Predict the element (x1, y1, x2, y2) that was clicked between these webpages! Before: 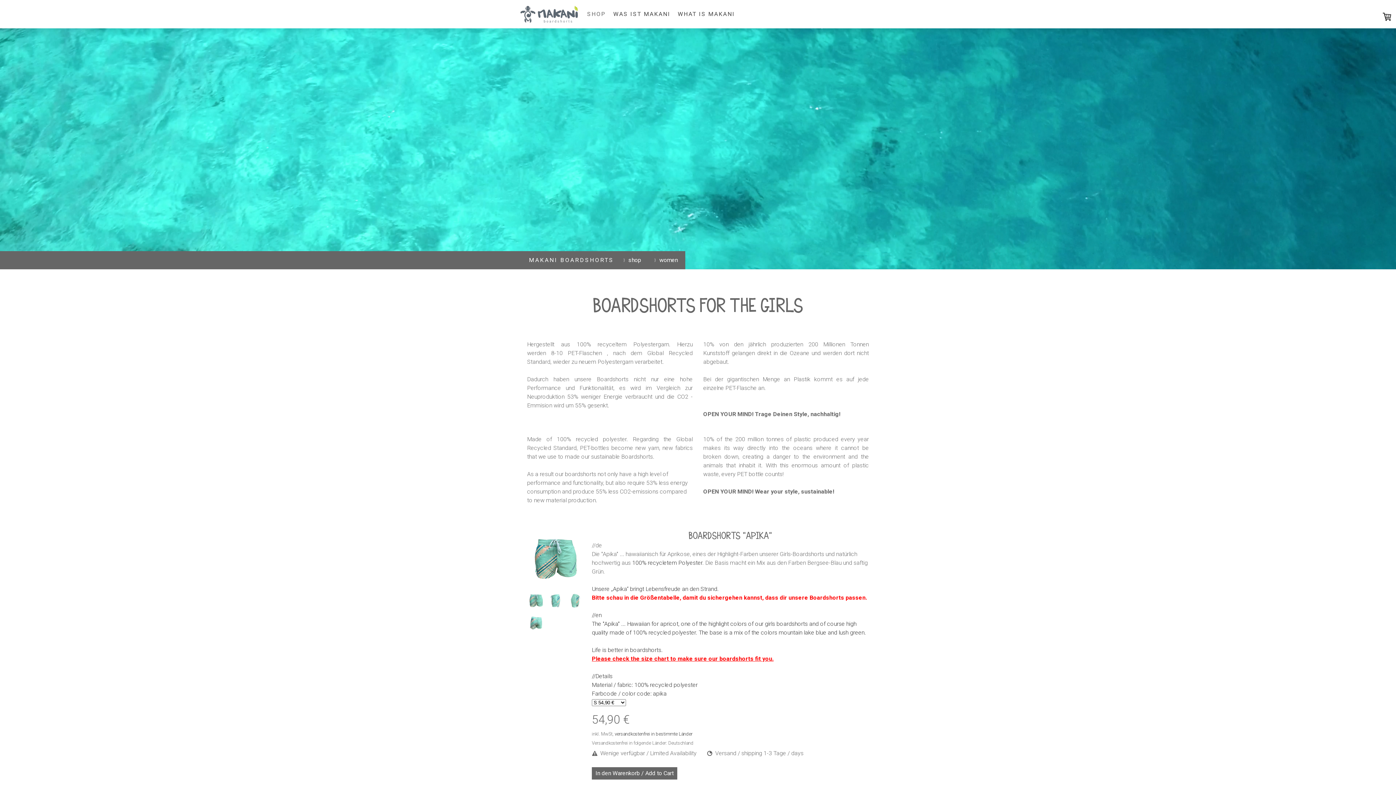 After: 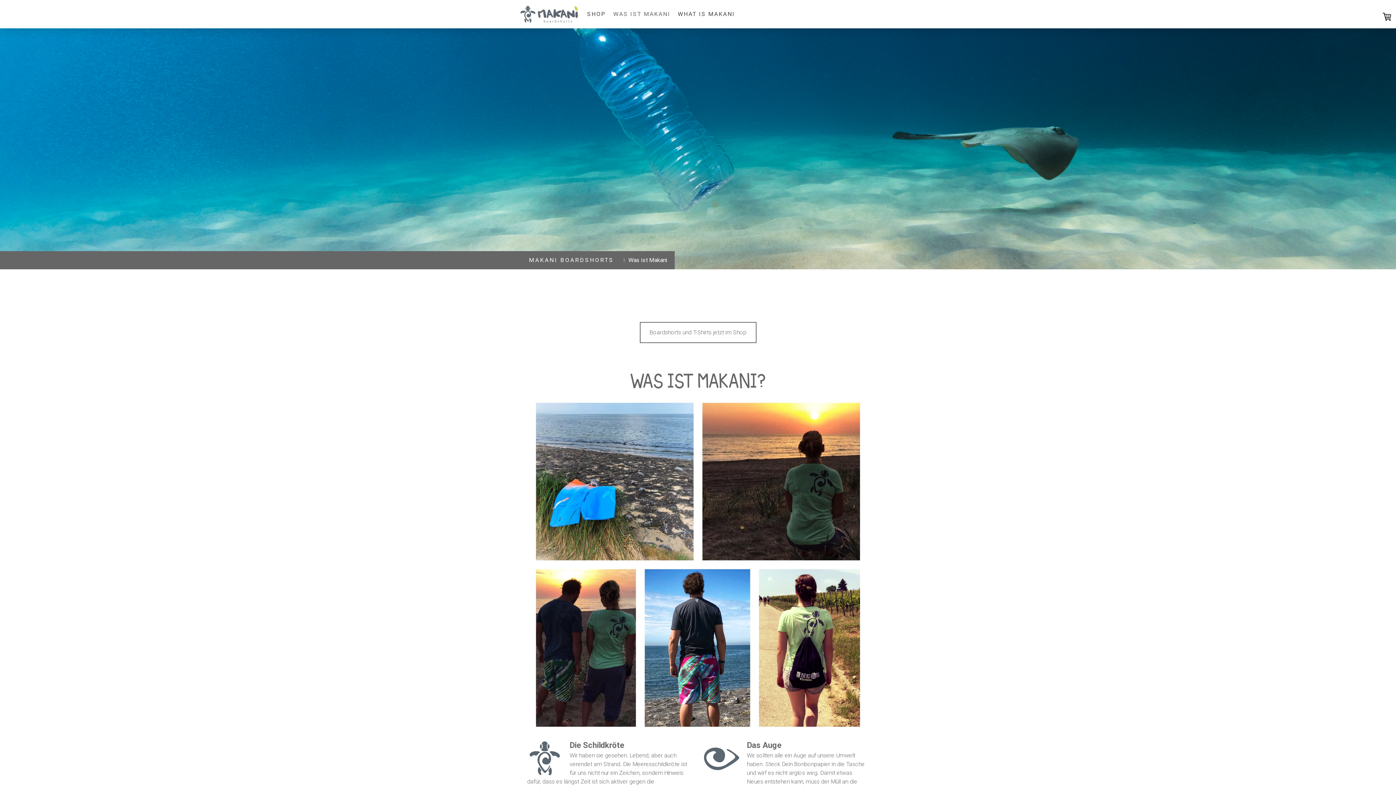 Action: label: WAS IST MAKANI bbox: (609, 6, 674, 22)